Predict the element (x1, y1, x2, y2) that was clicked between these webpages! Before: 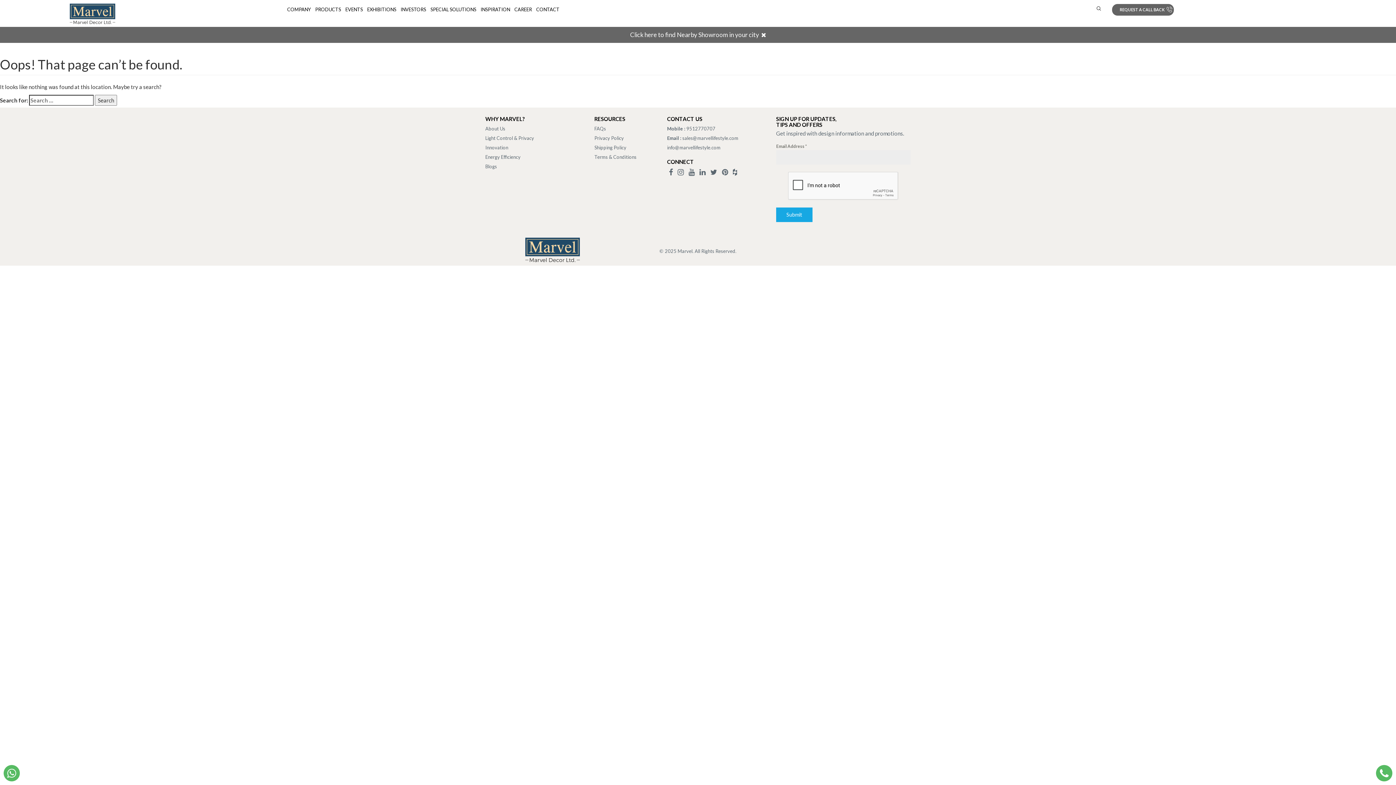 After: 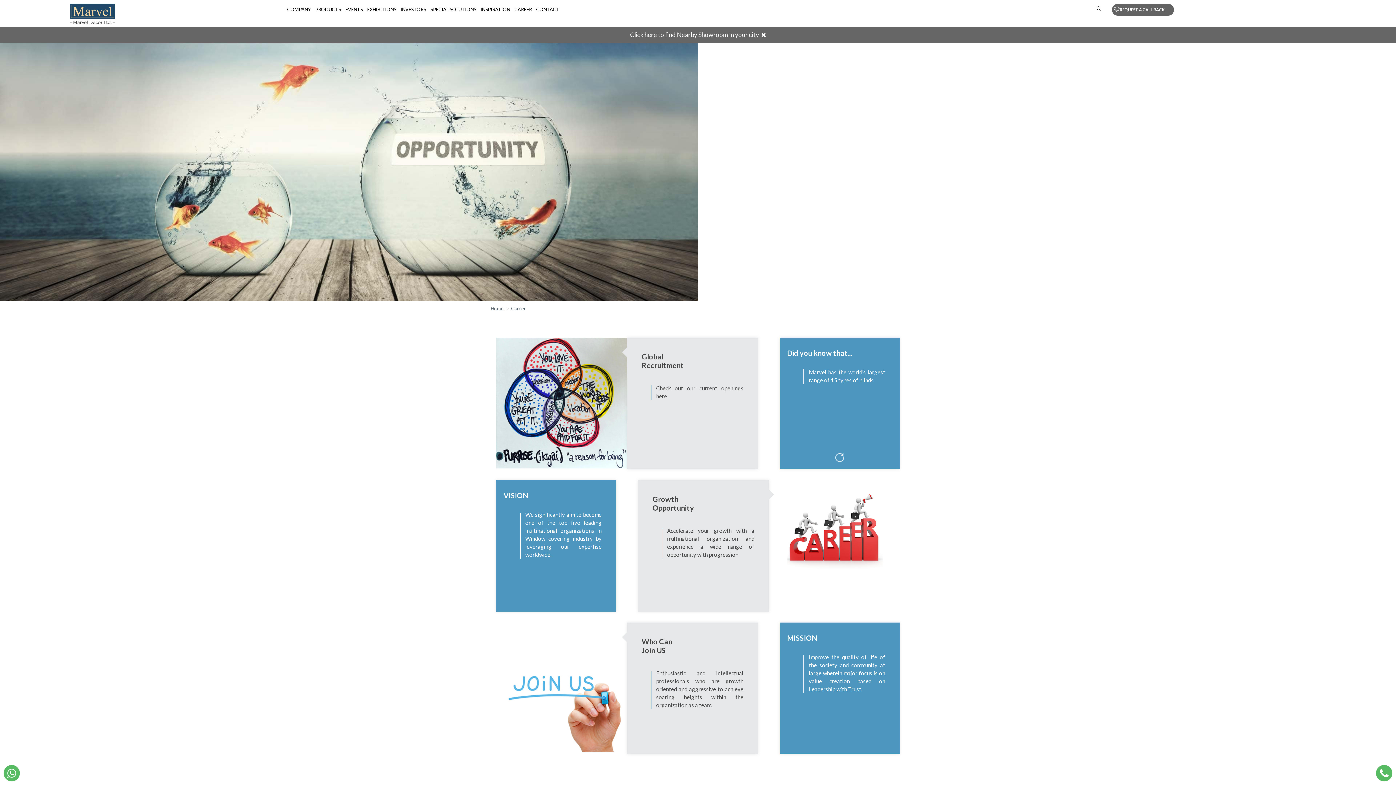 Action: bbox: (512, 4, 534, 14) label: CAREER